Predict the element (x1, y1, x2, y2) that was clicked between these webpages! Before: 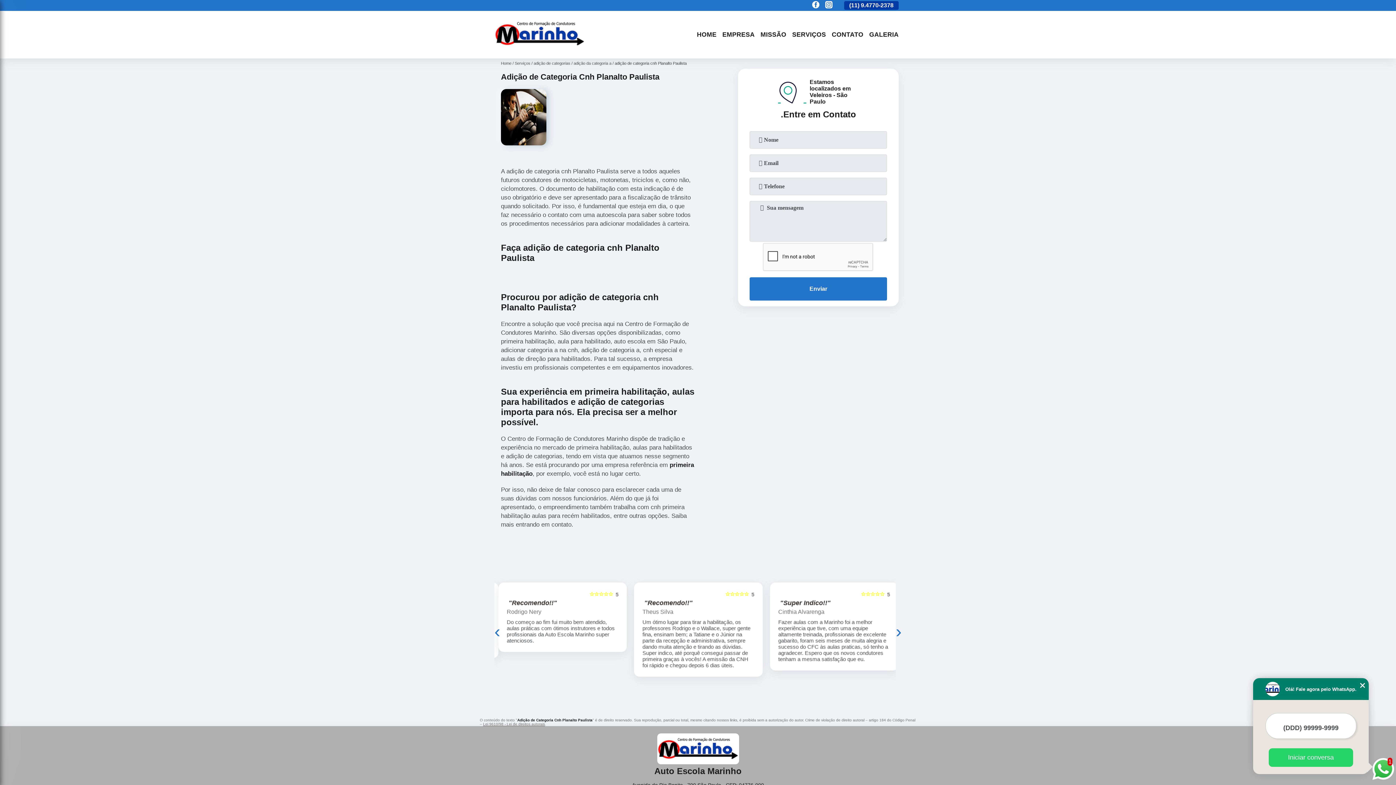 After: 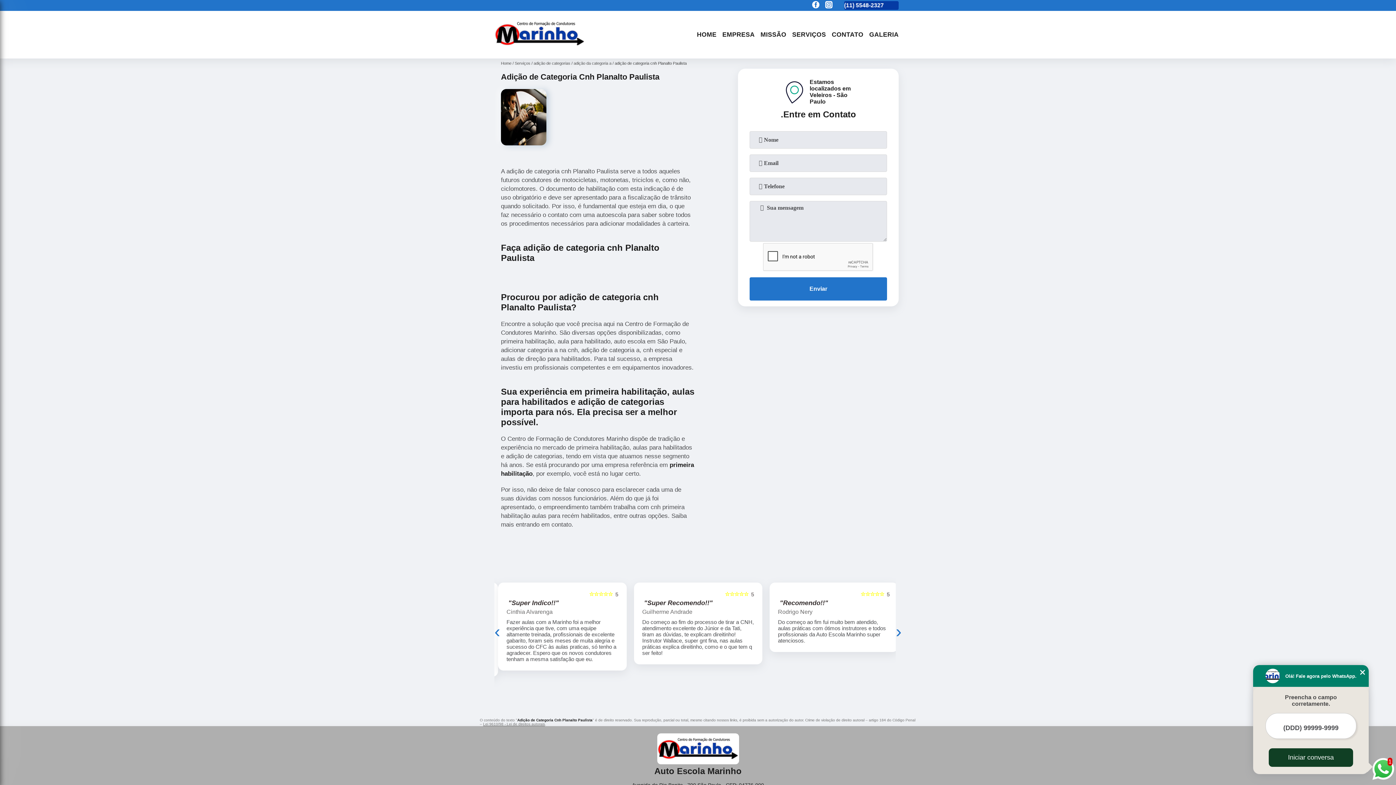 Action: label: Iniciar conversa bbox: (1269, 748, 1353, 767)